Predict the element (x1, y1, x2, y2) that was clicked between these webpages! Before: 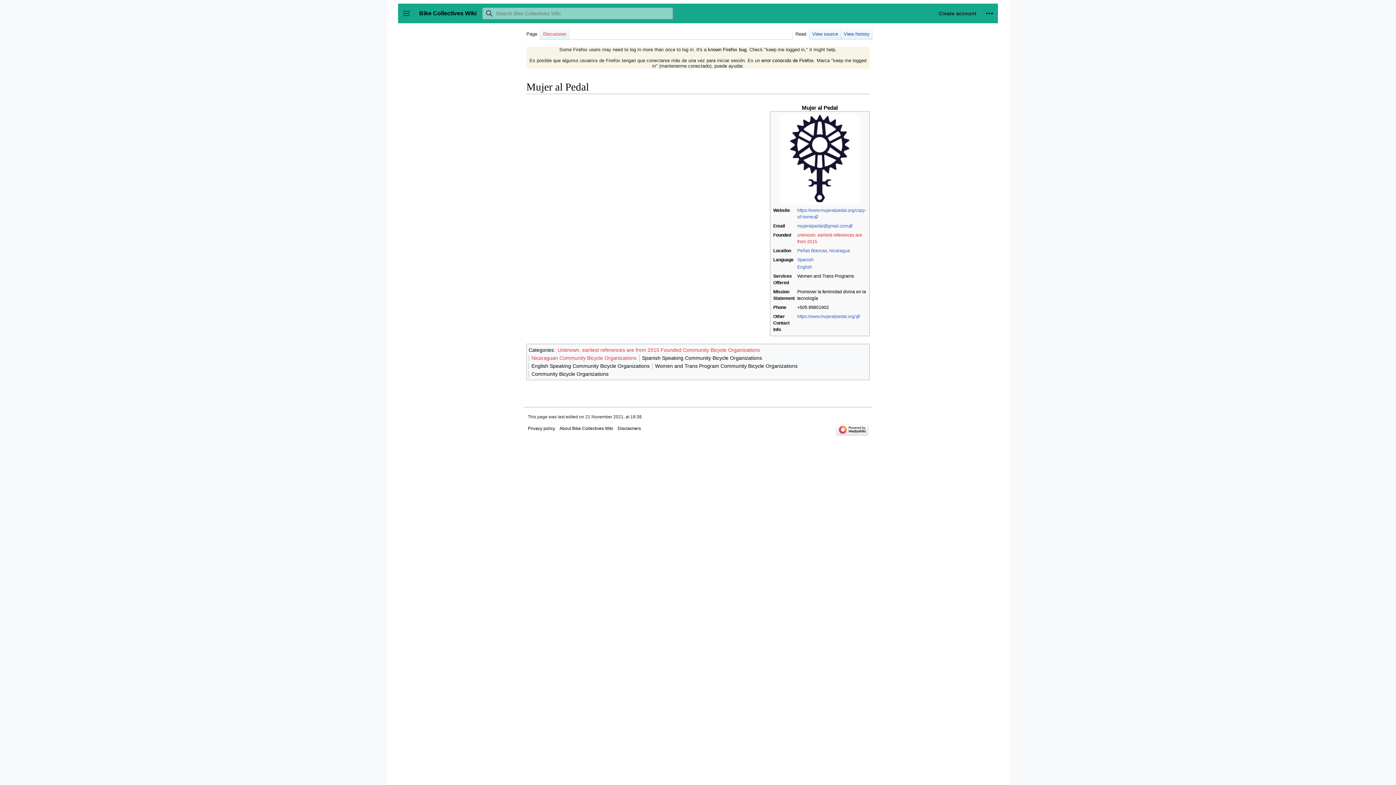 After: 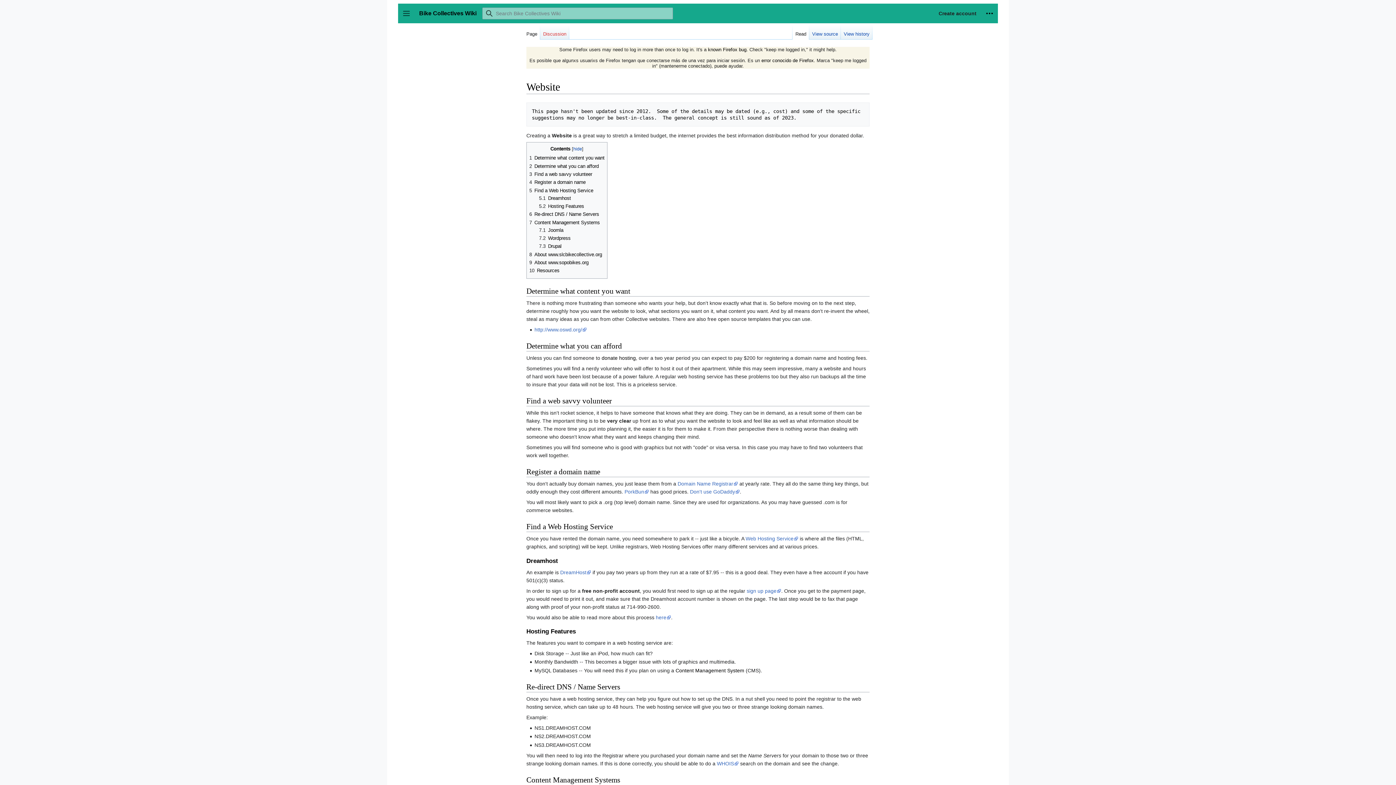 Action: label: Website bbox: (773, 208, 790, 213)